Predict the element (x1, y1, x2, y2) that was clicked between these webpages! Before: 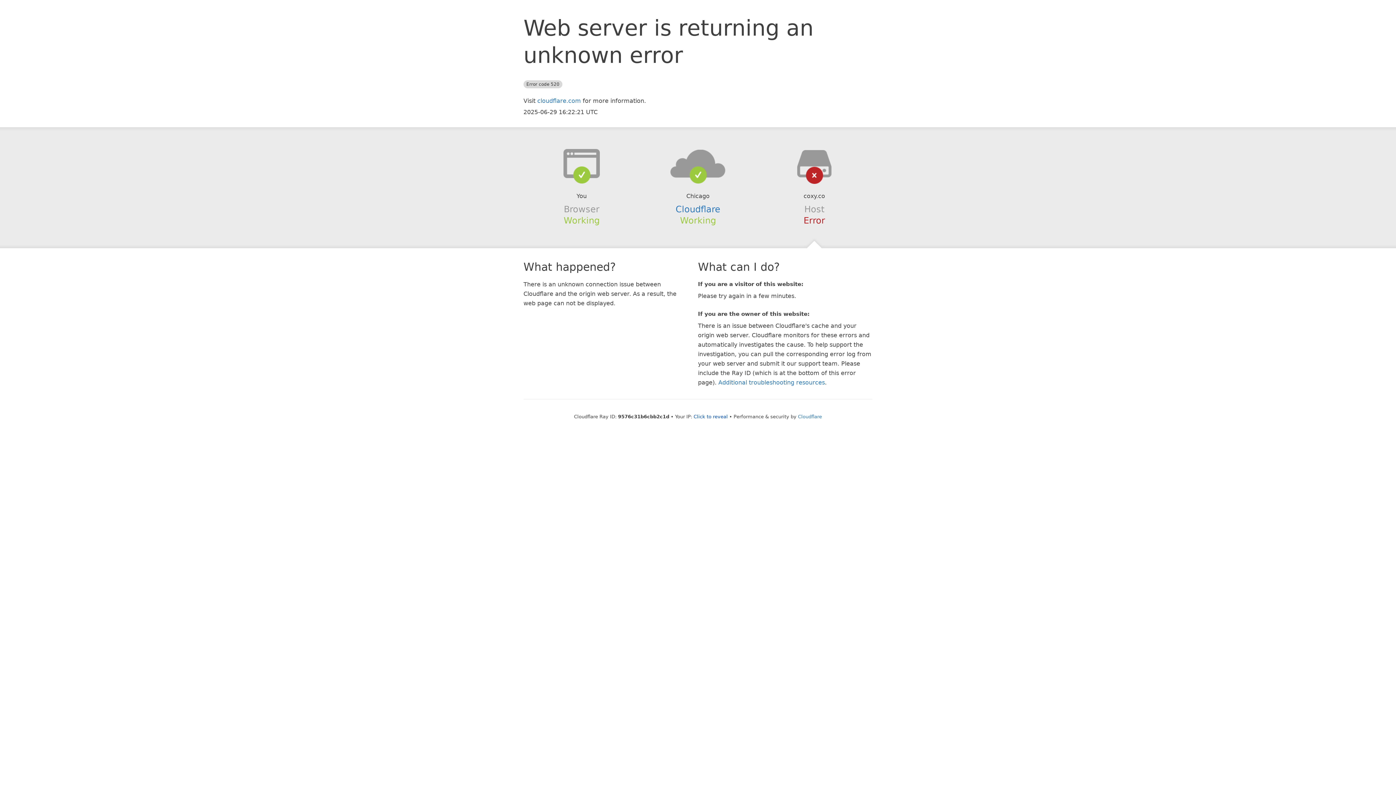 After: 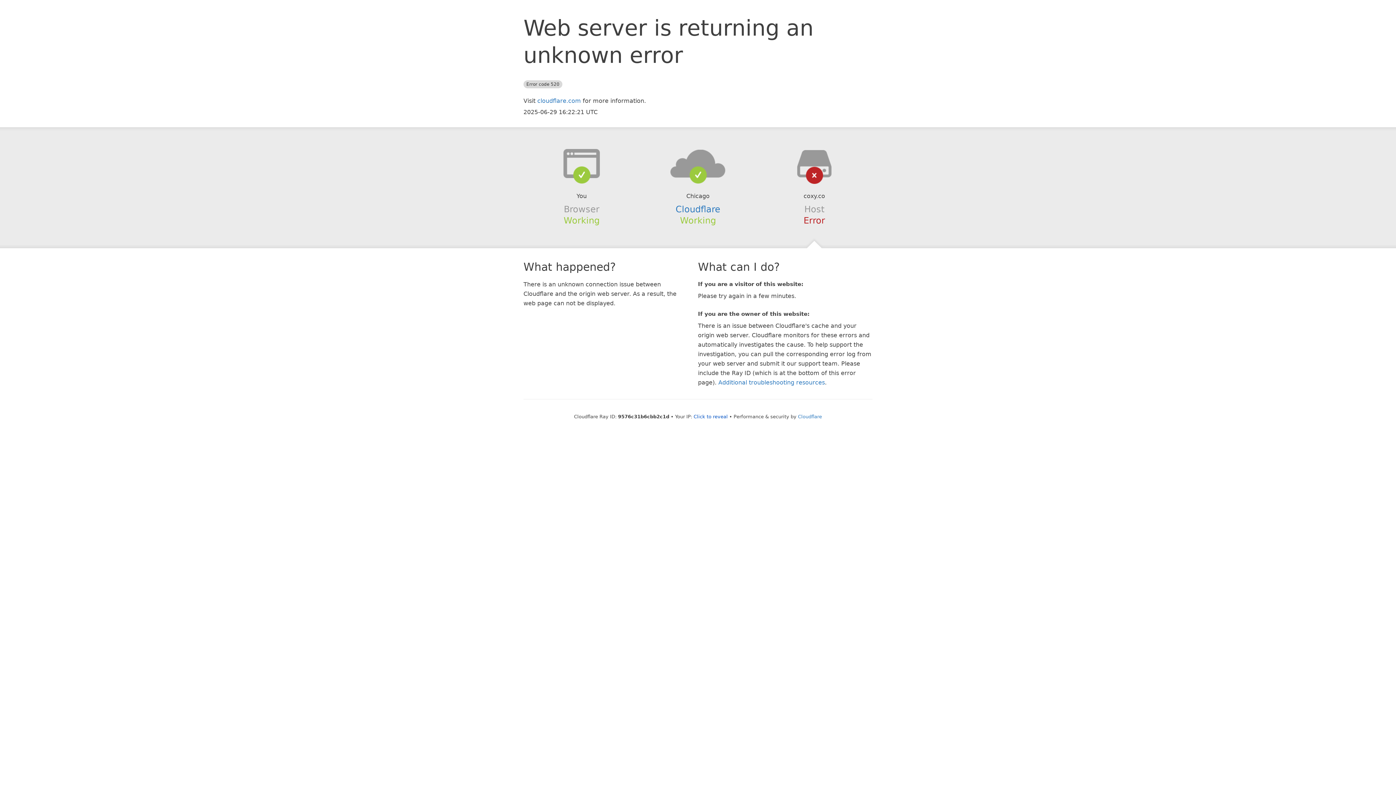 Action: bbox: (639, 148, 756, 178)